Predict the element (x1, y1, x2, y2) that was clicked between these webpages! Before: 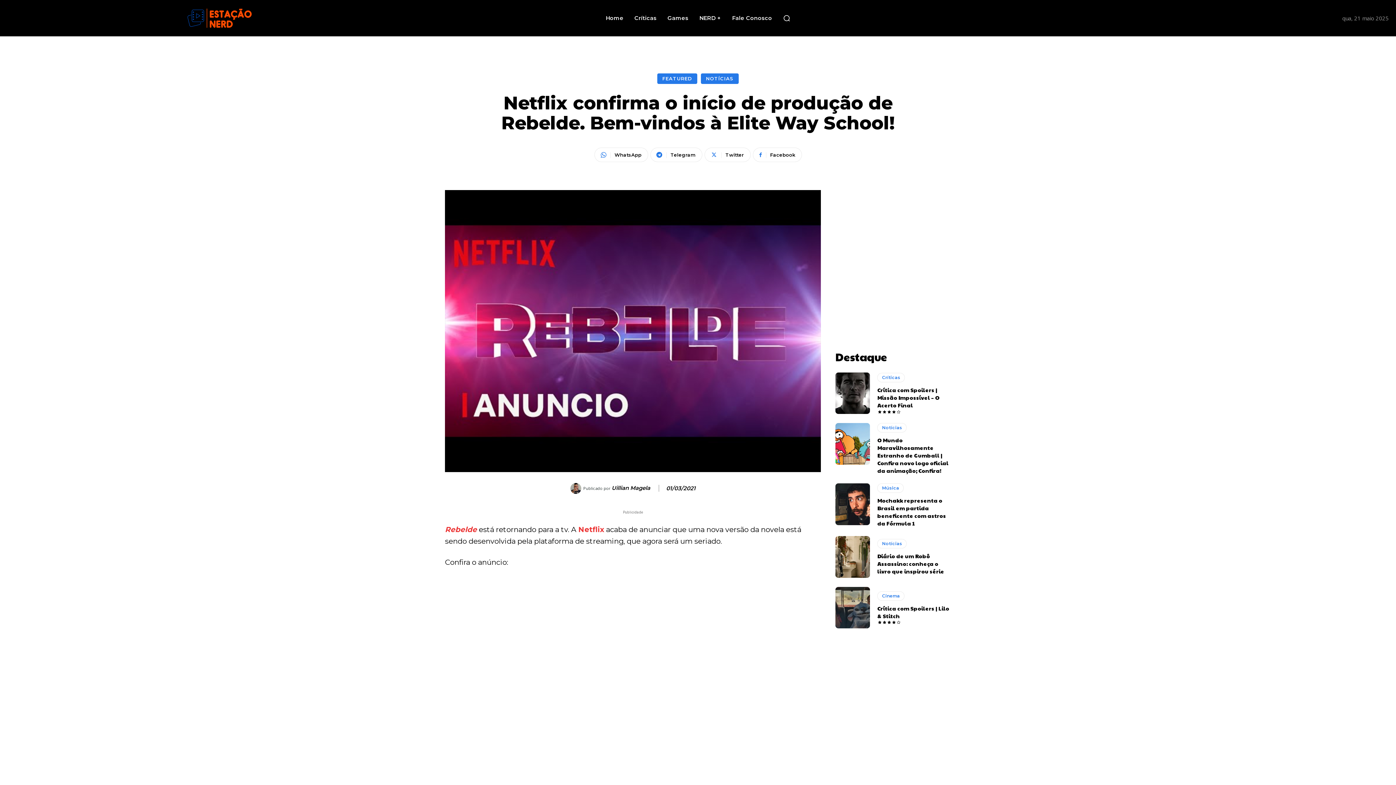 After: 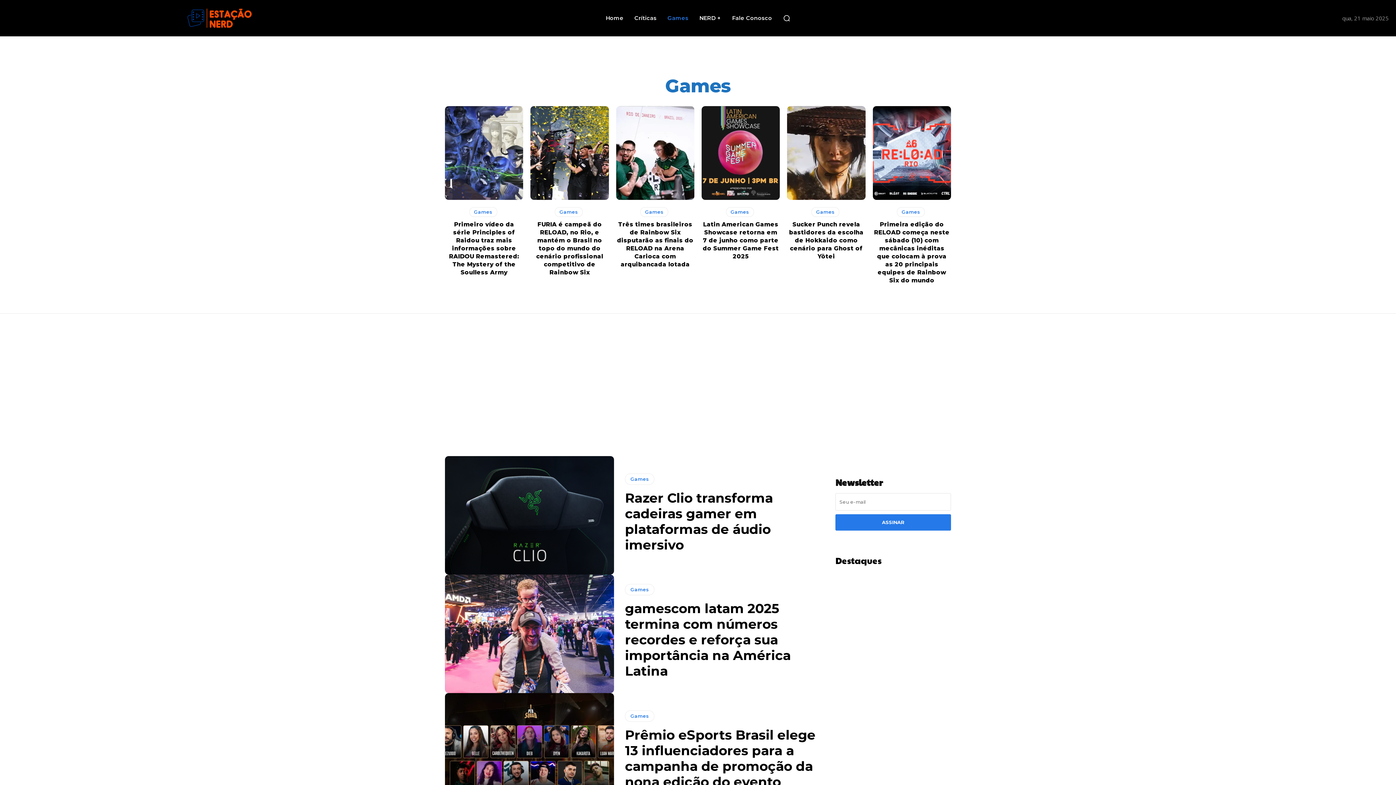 Action: label: Games bbox: (664, 0, 692, 36)